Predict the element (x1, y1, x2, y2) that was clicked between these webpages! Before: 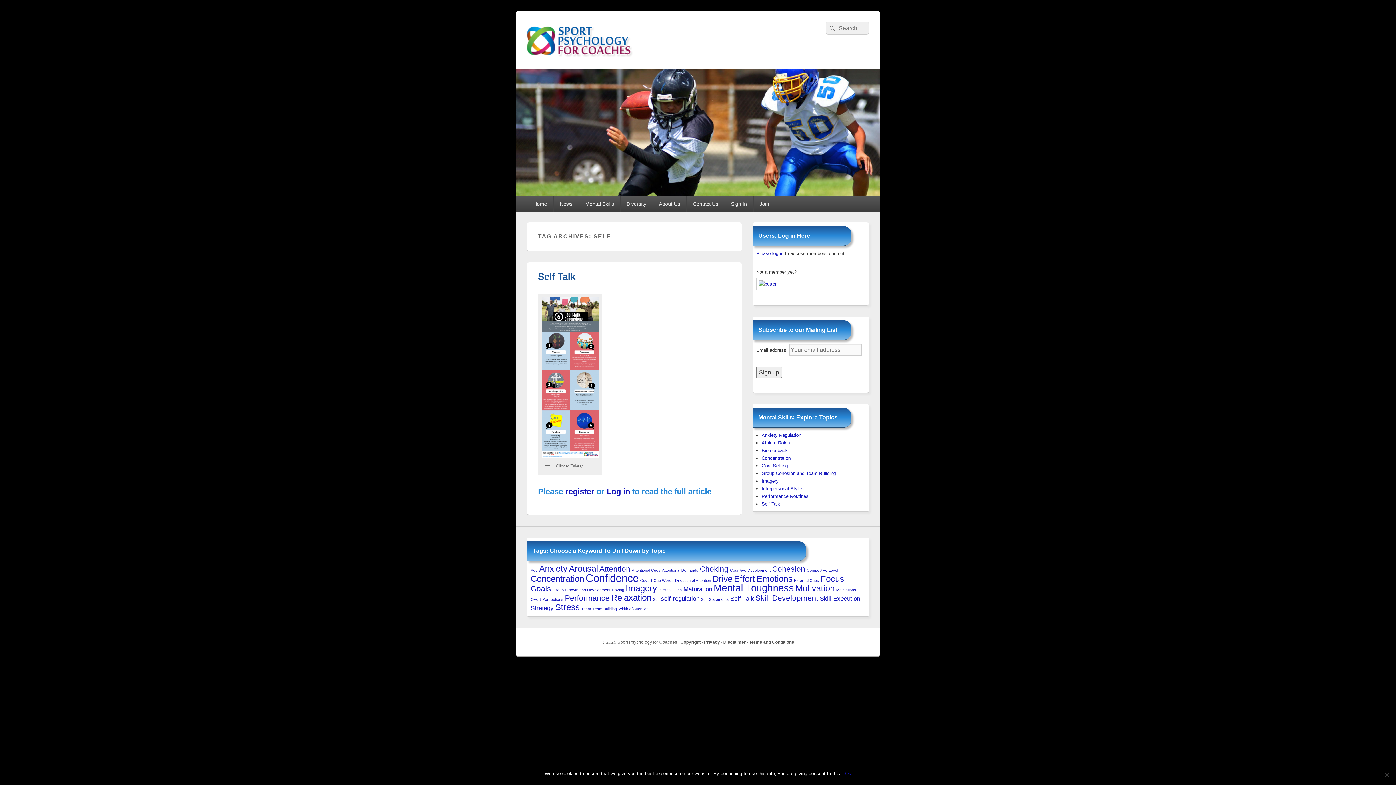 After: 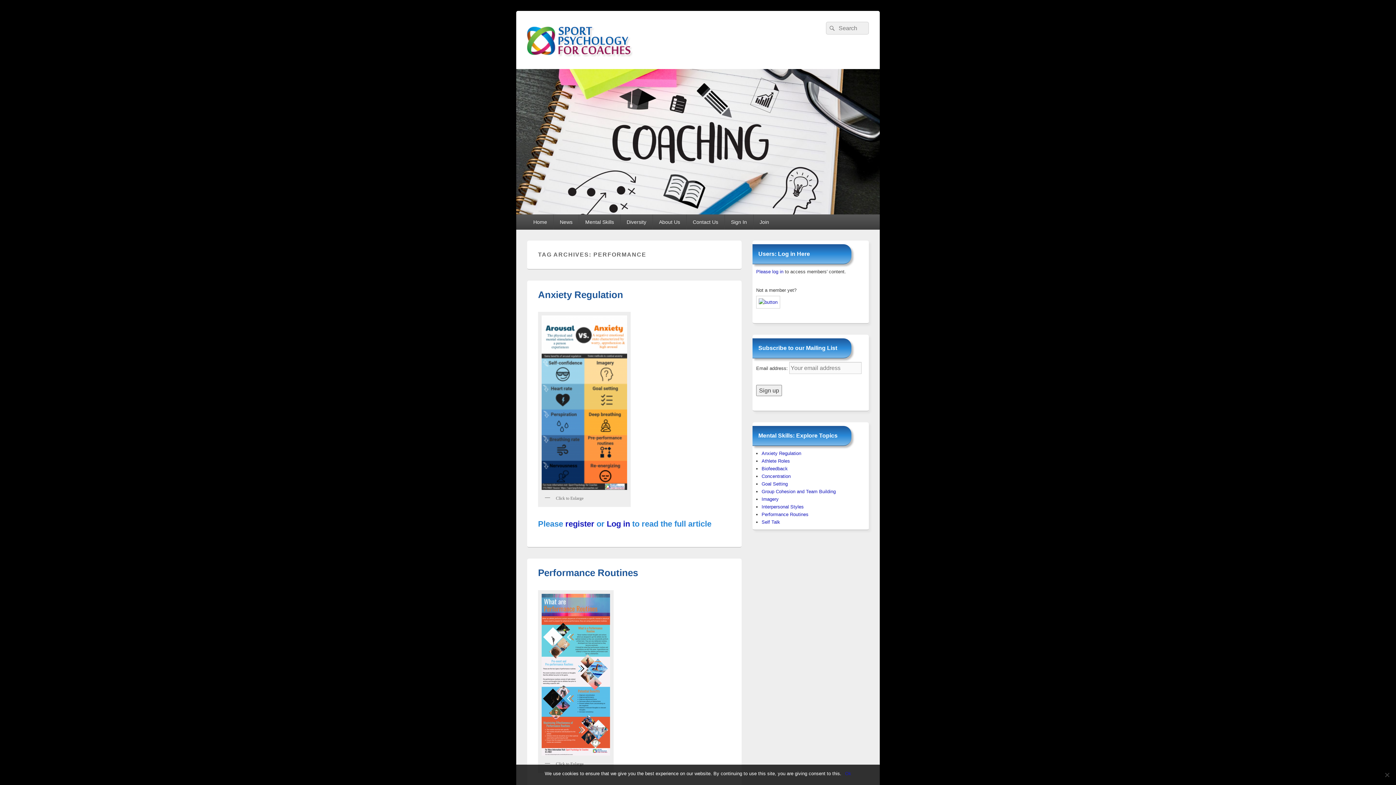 Action: bbox: (565, 594, 609, 602) label: Performance (3 items)